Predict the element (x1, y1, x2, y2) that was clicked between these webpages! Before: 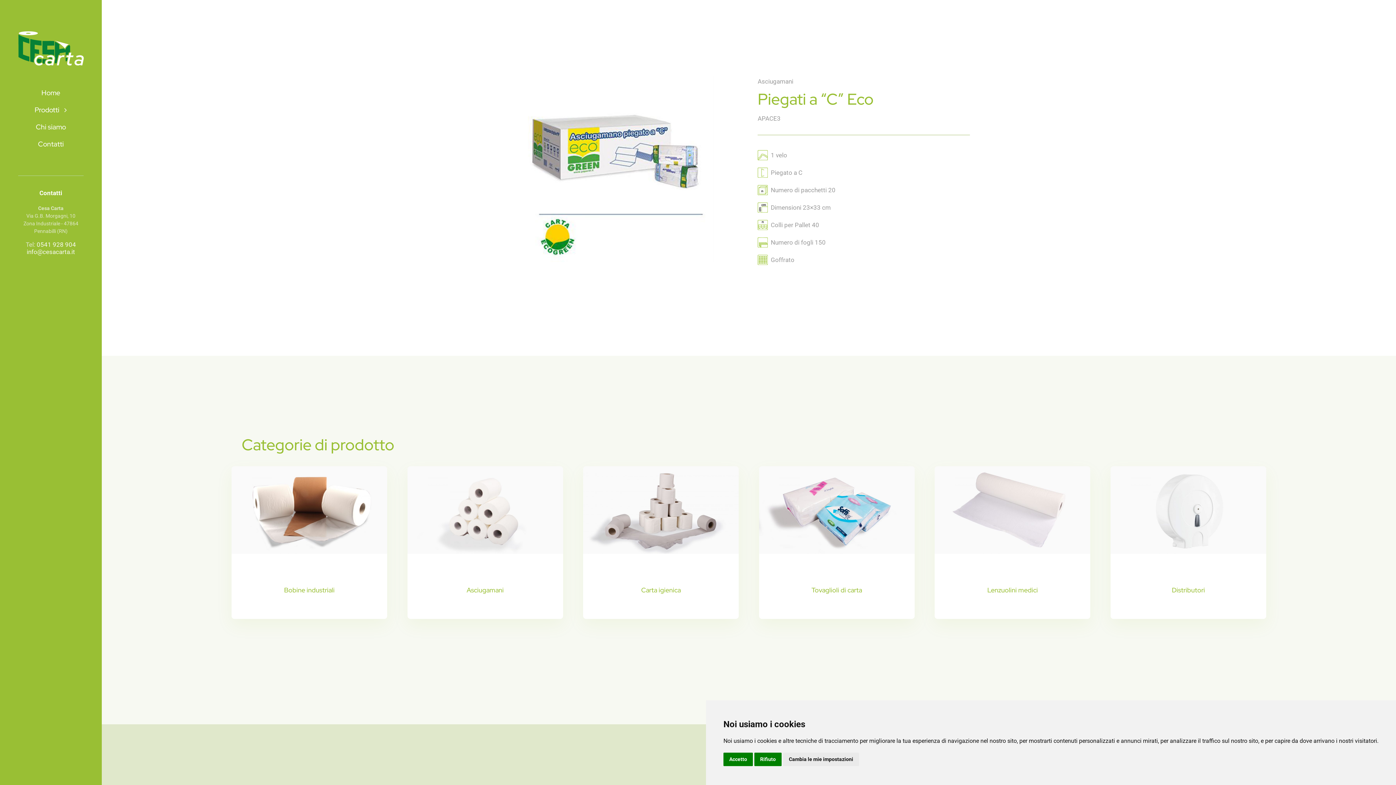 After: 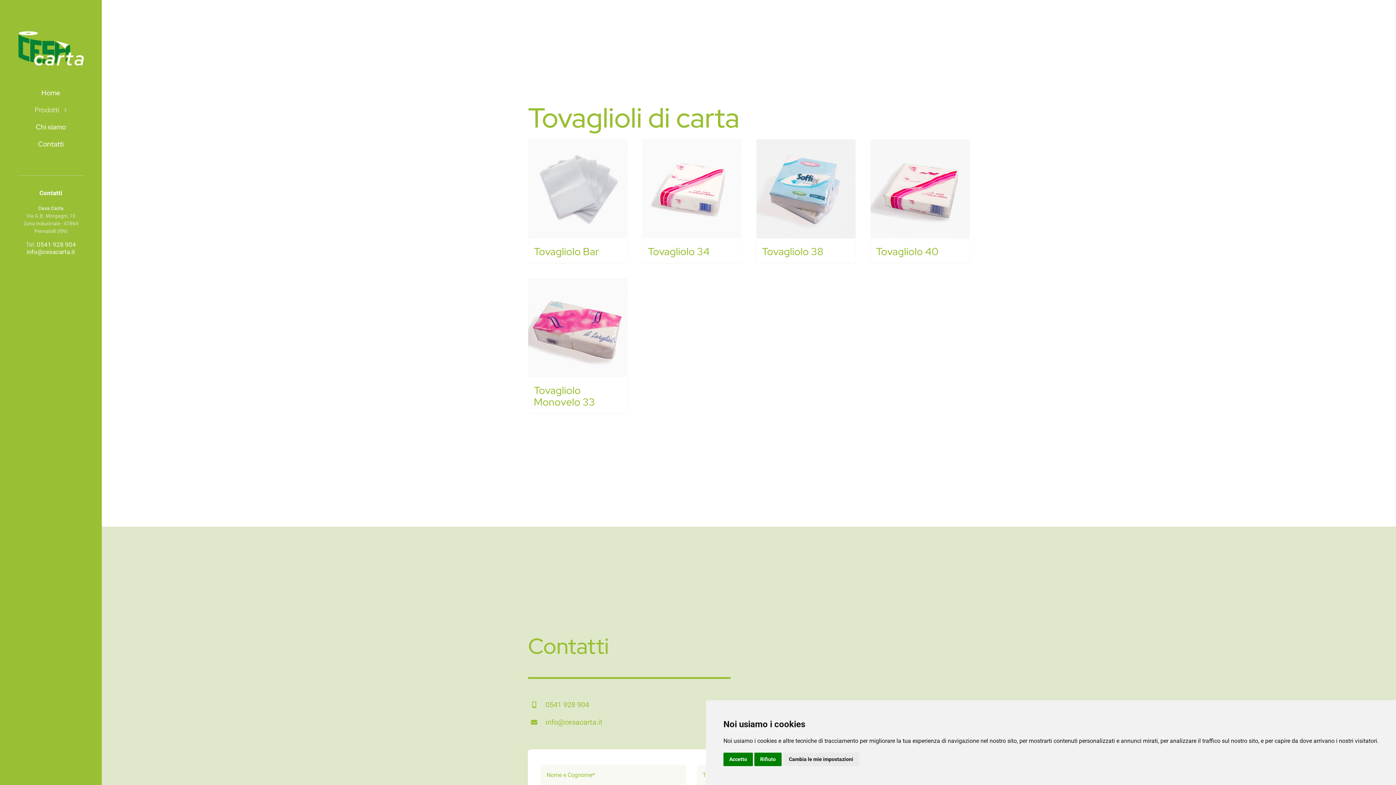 Action: bbox: (759, 466, 914, 619)